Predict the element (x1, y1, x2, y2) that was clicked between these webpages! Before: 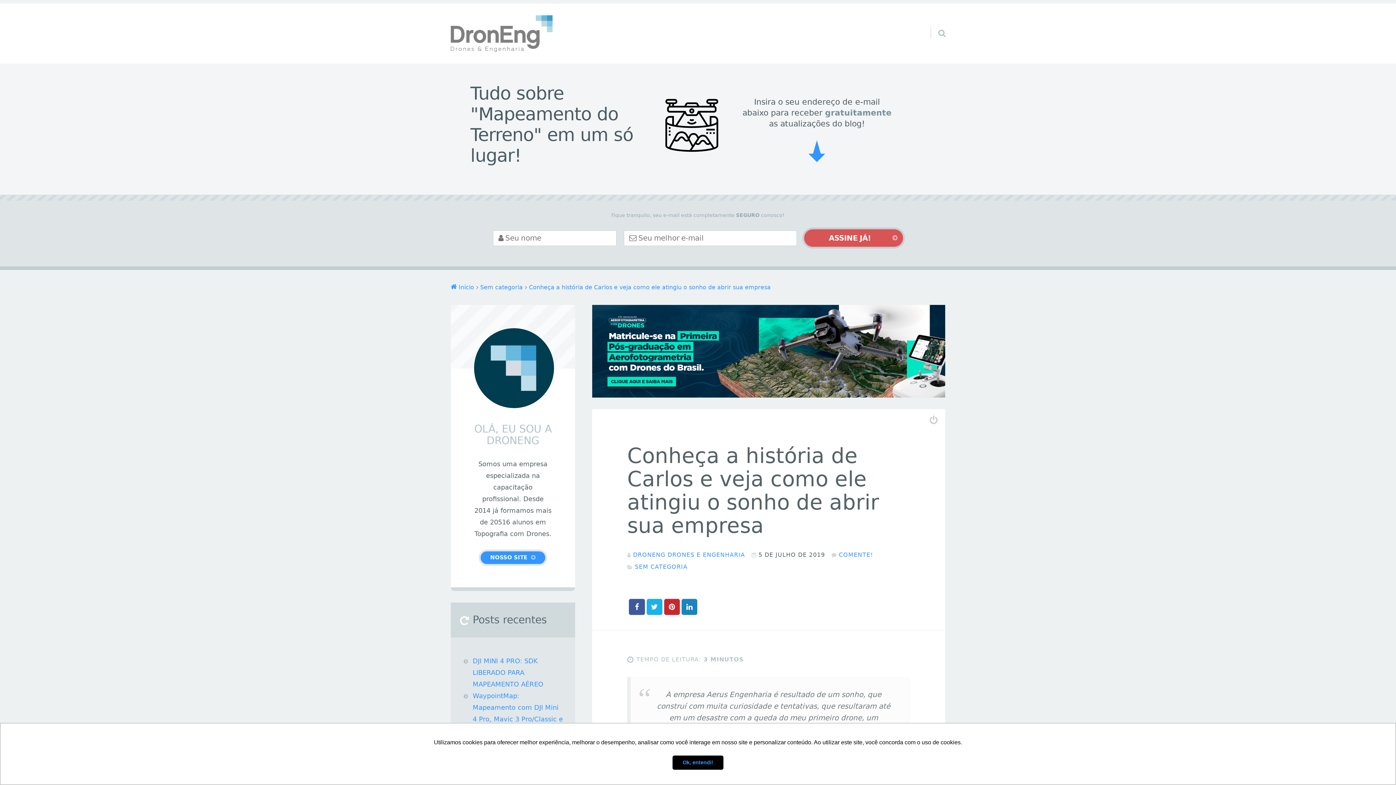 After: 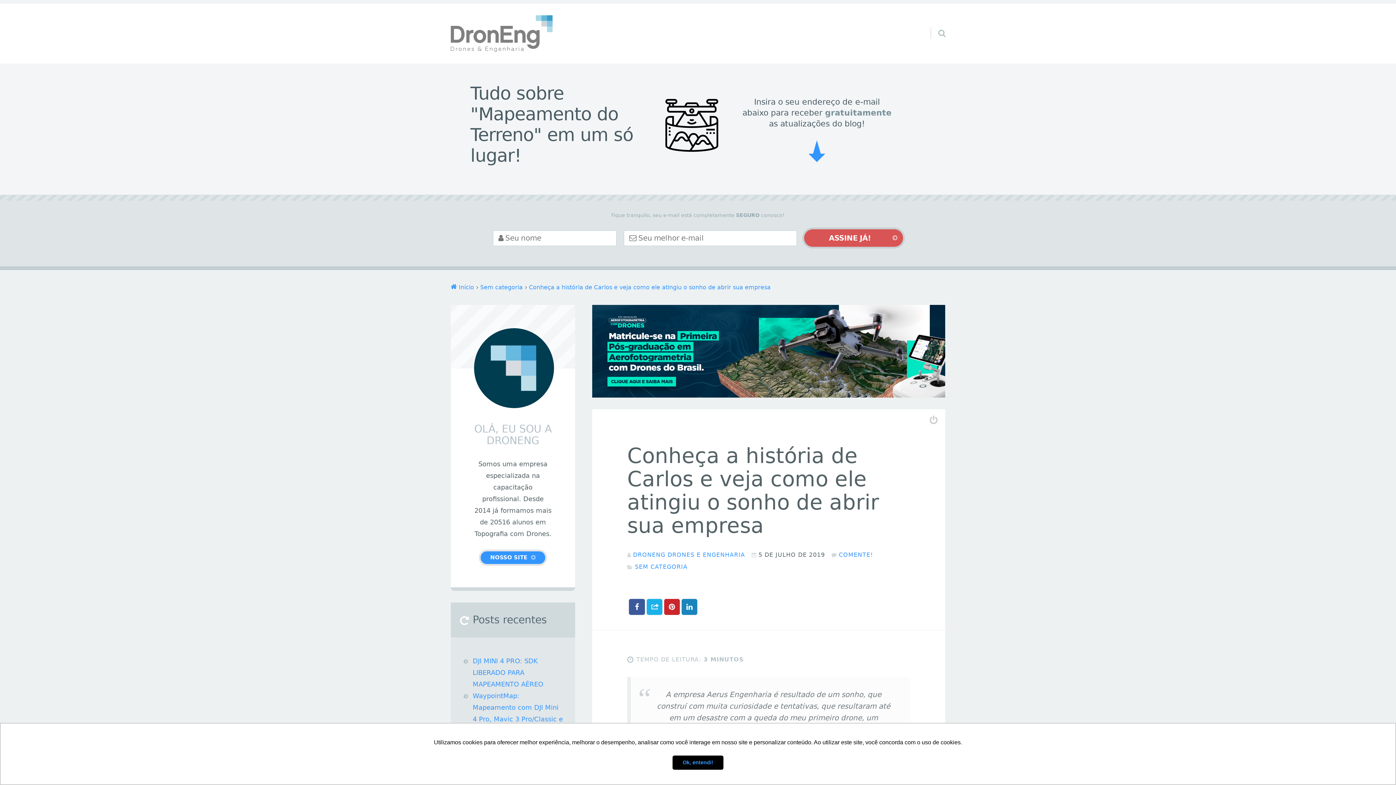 Action: bbox: (646, 599, 662, 615)